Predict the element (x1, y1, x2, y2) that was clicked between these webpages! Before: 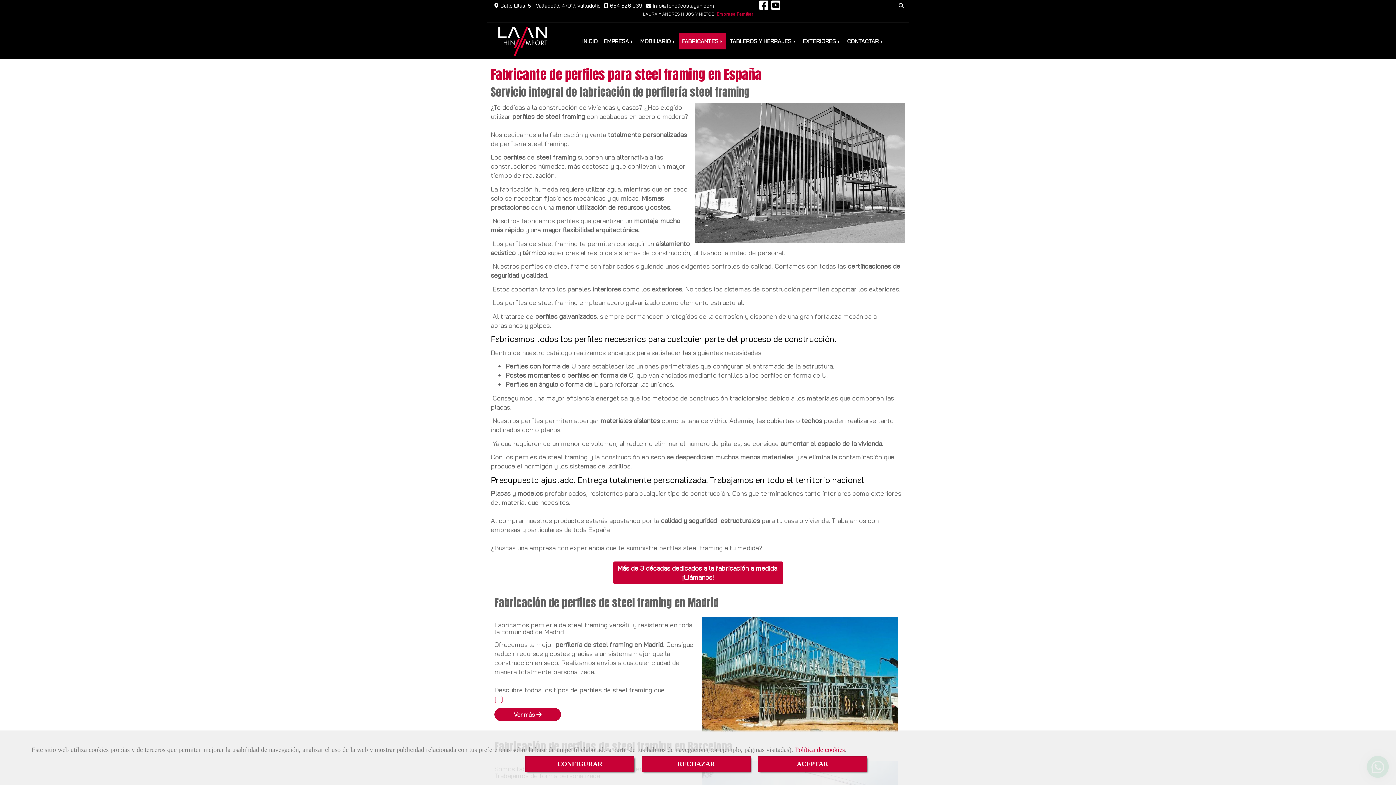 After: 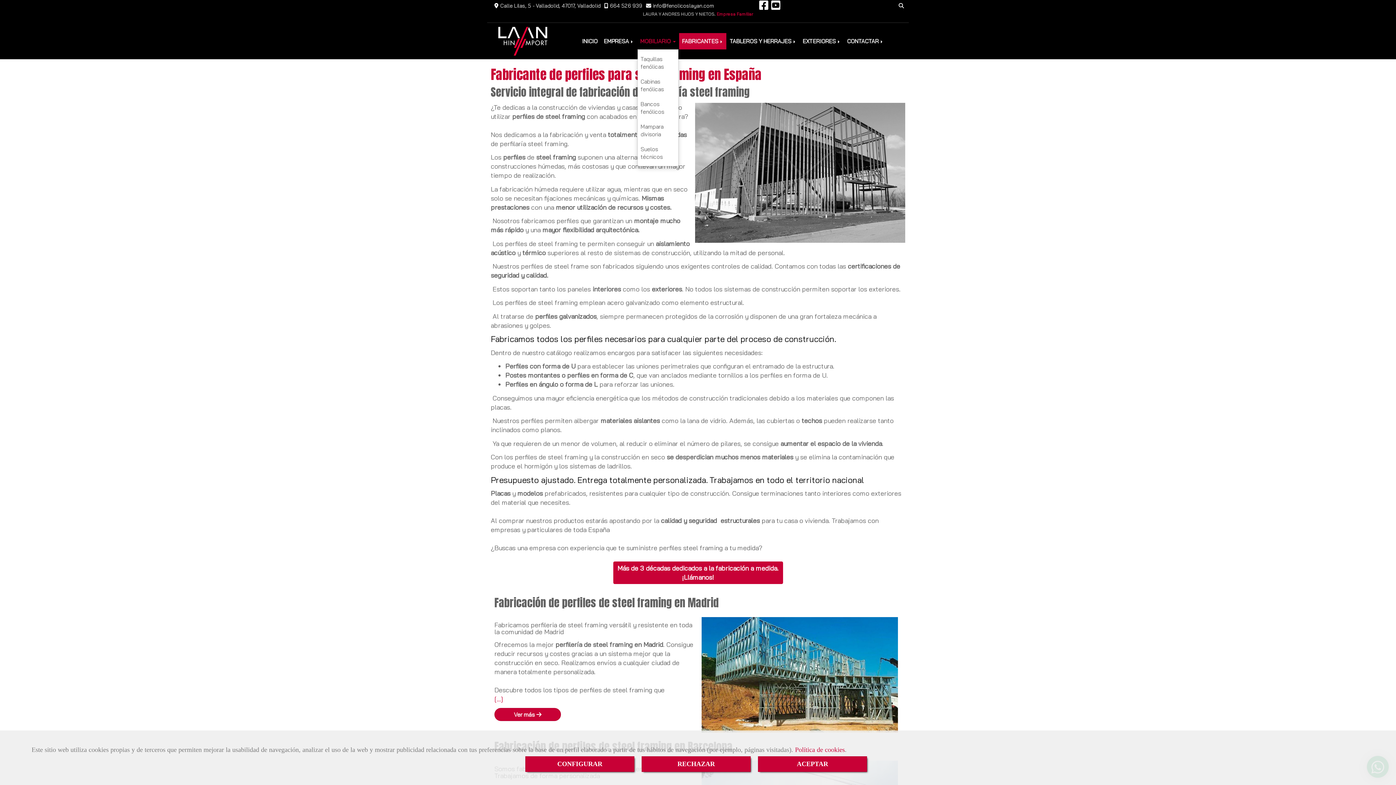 Action: label: MOBILIARIO  bbox: (637, 33, 678, 49)